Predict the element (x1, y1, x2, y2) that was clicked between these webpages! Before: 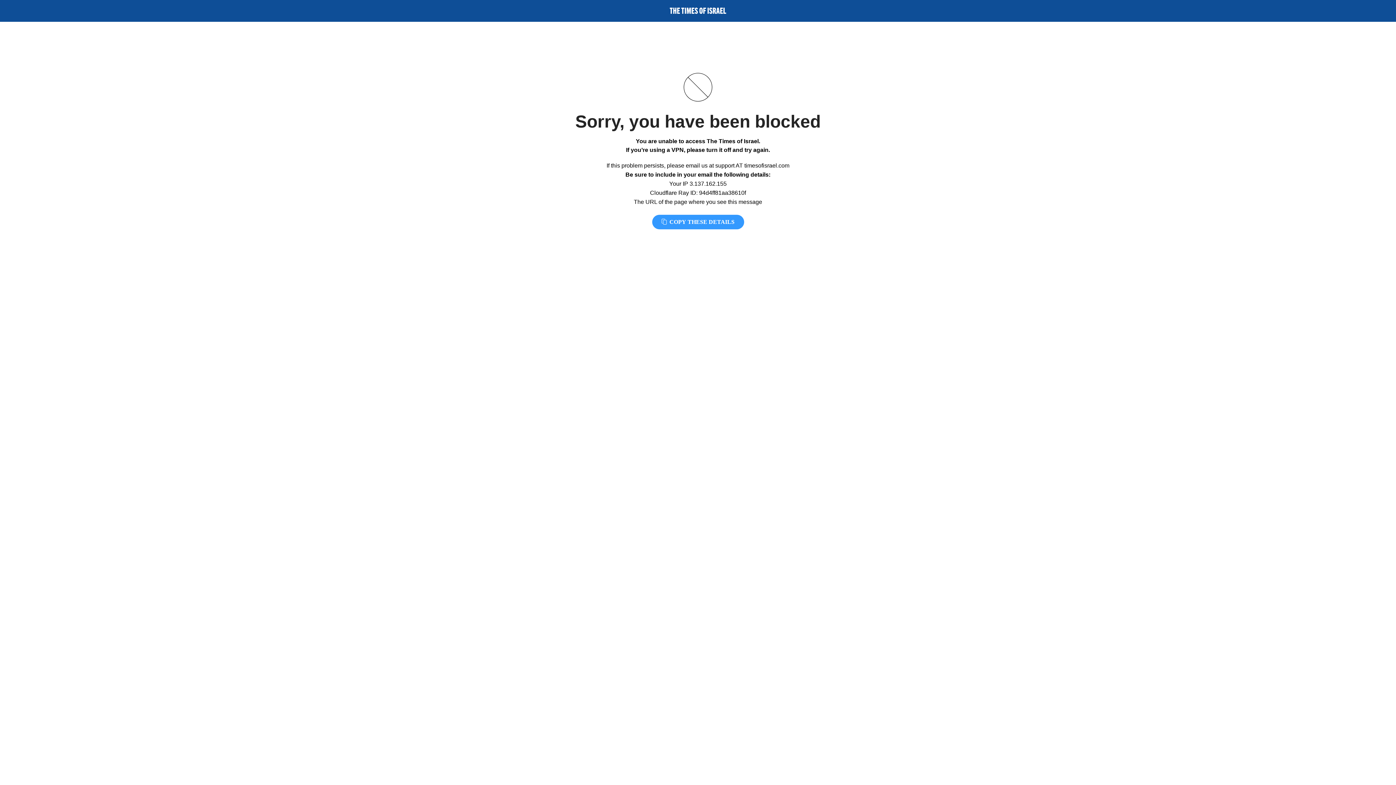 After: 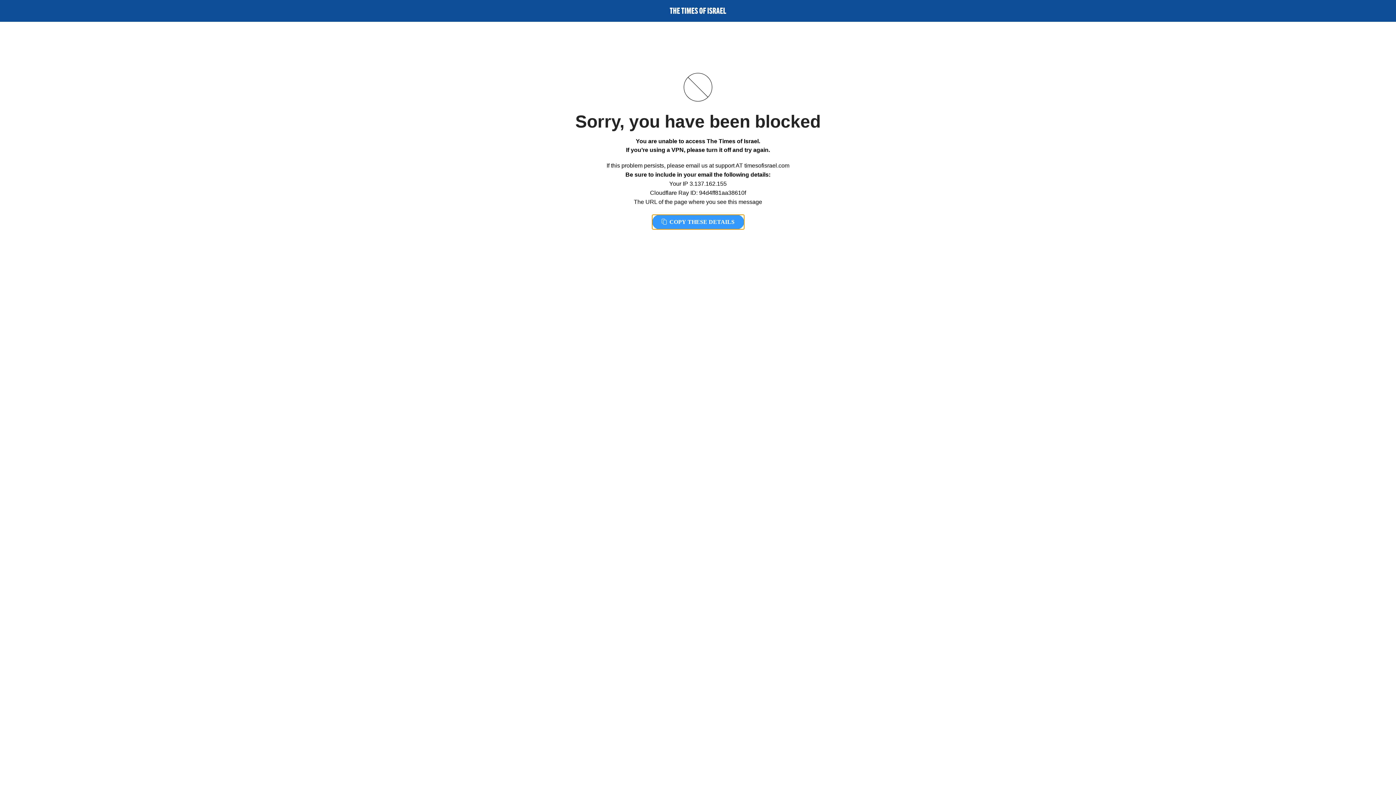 Action: bbox: (652, 214, 744, 229) label:  COPY THESE DETAILS